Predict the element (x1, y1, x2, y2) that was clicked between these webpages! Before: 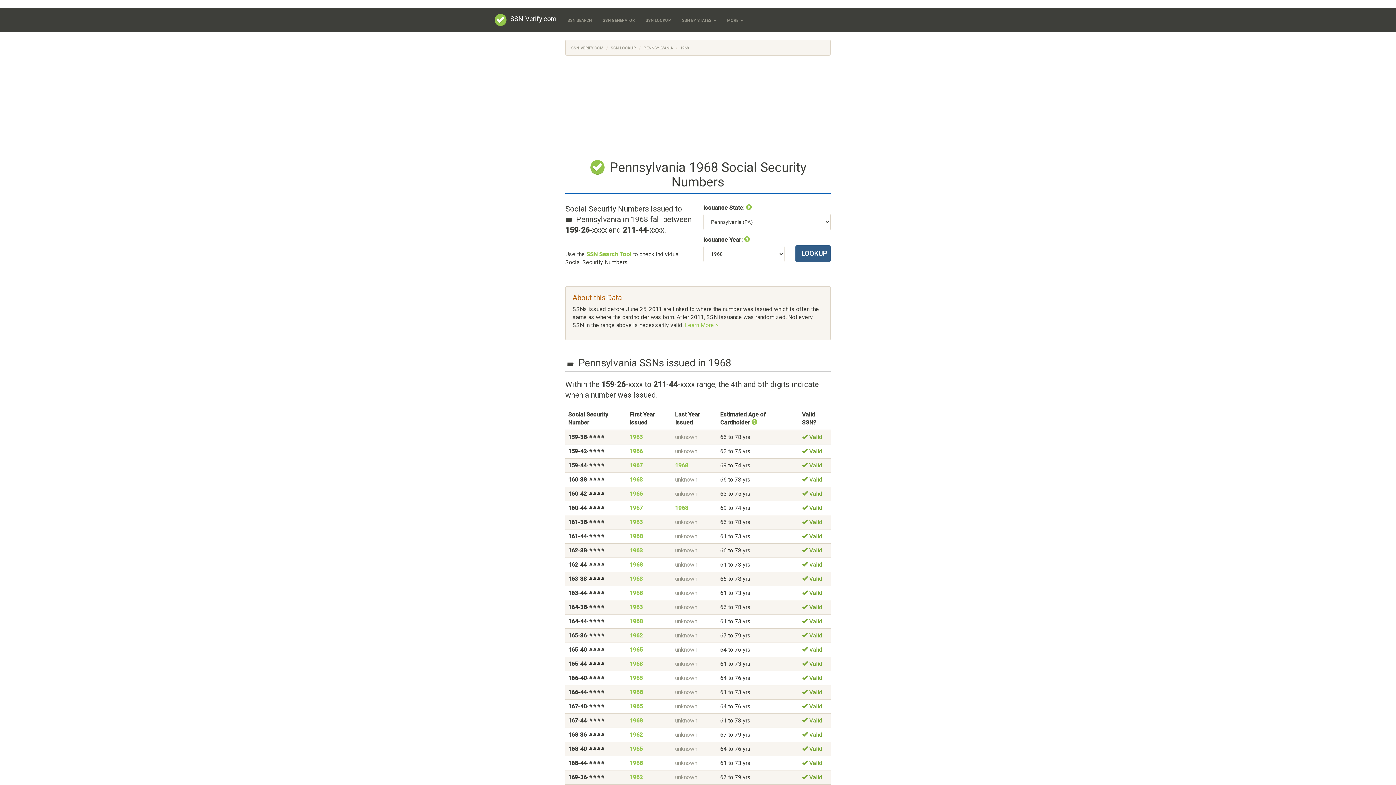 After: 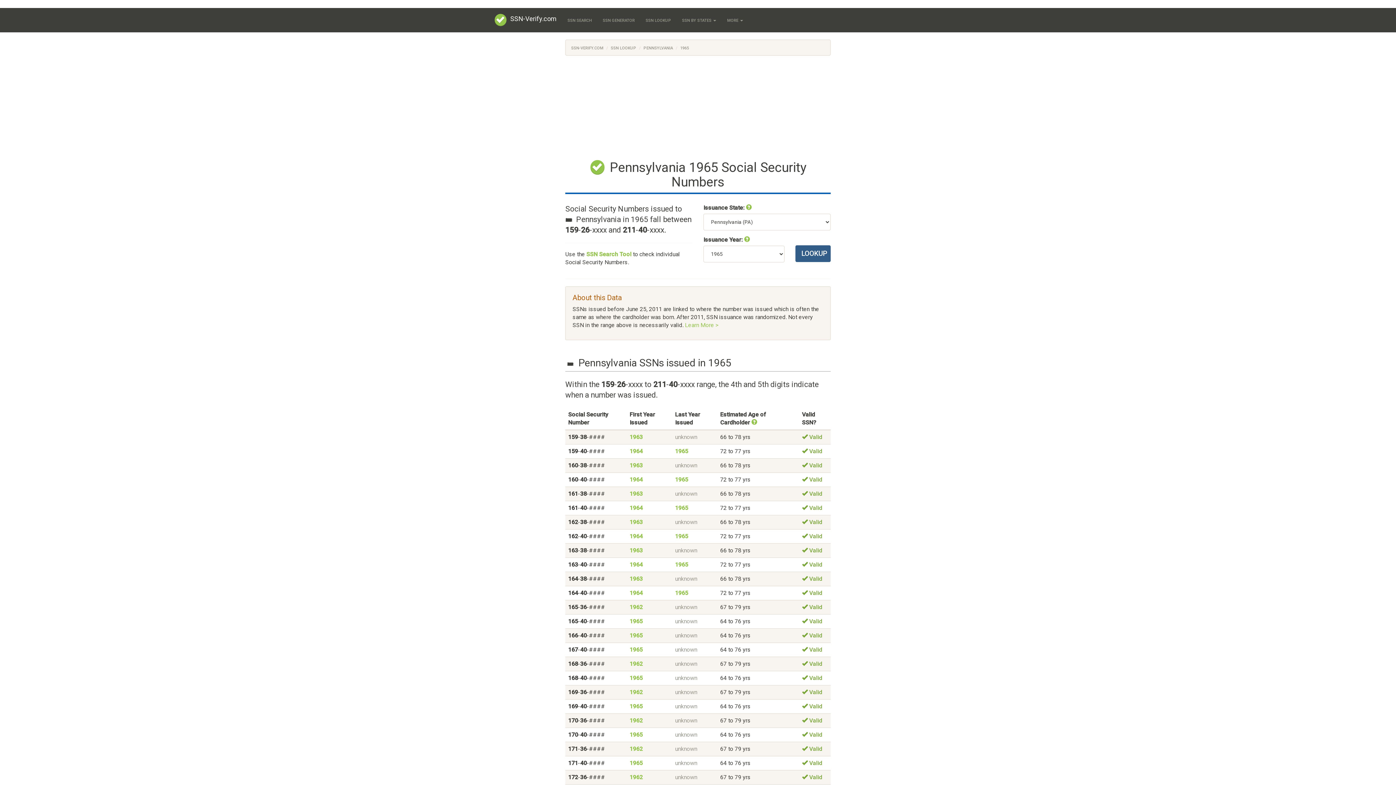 Action: bbox: (629, 703, 642, 710) label: 1965